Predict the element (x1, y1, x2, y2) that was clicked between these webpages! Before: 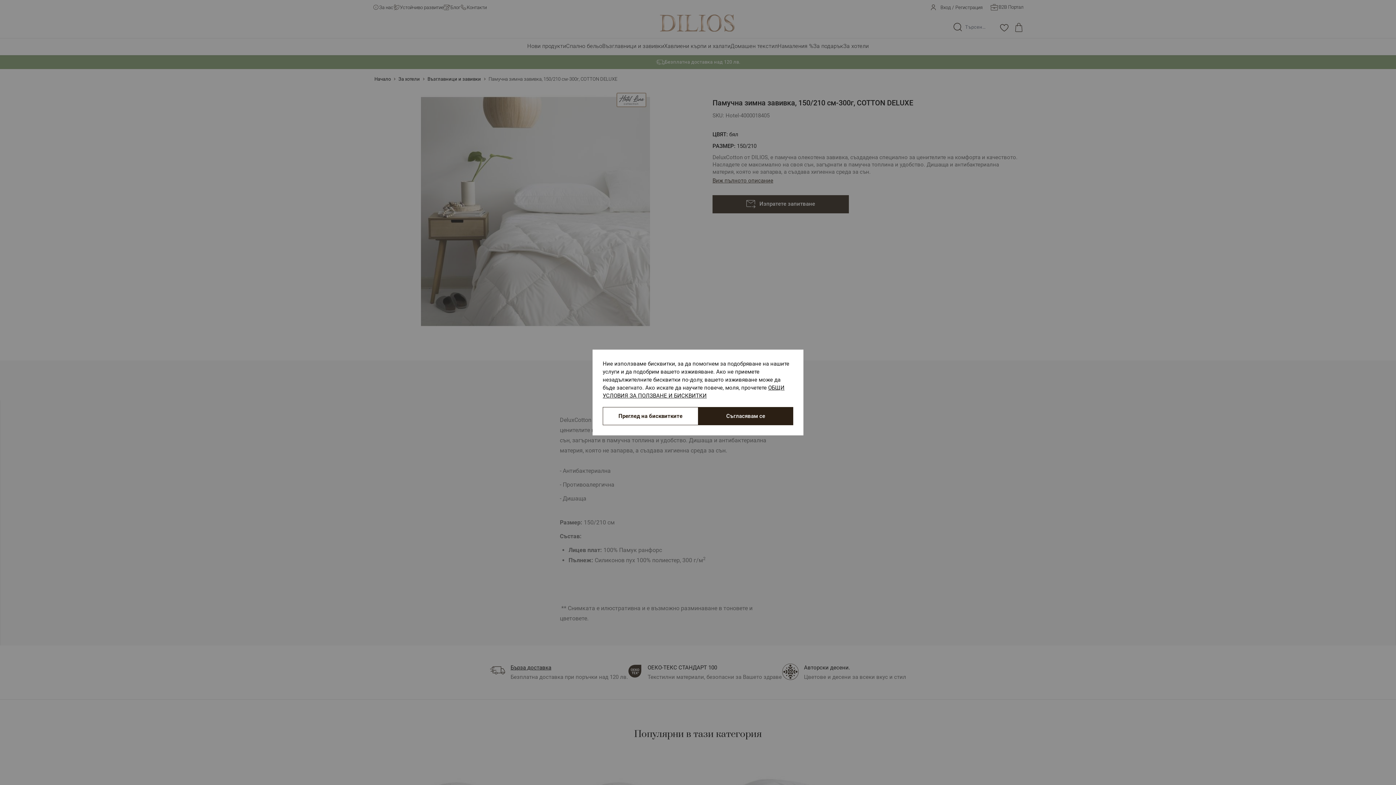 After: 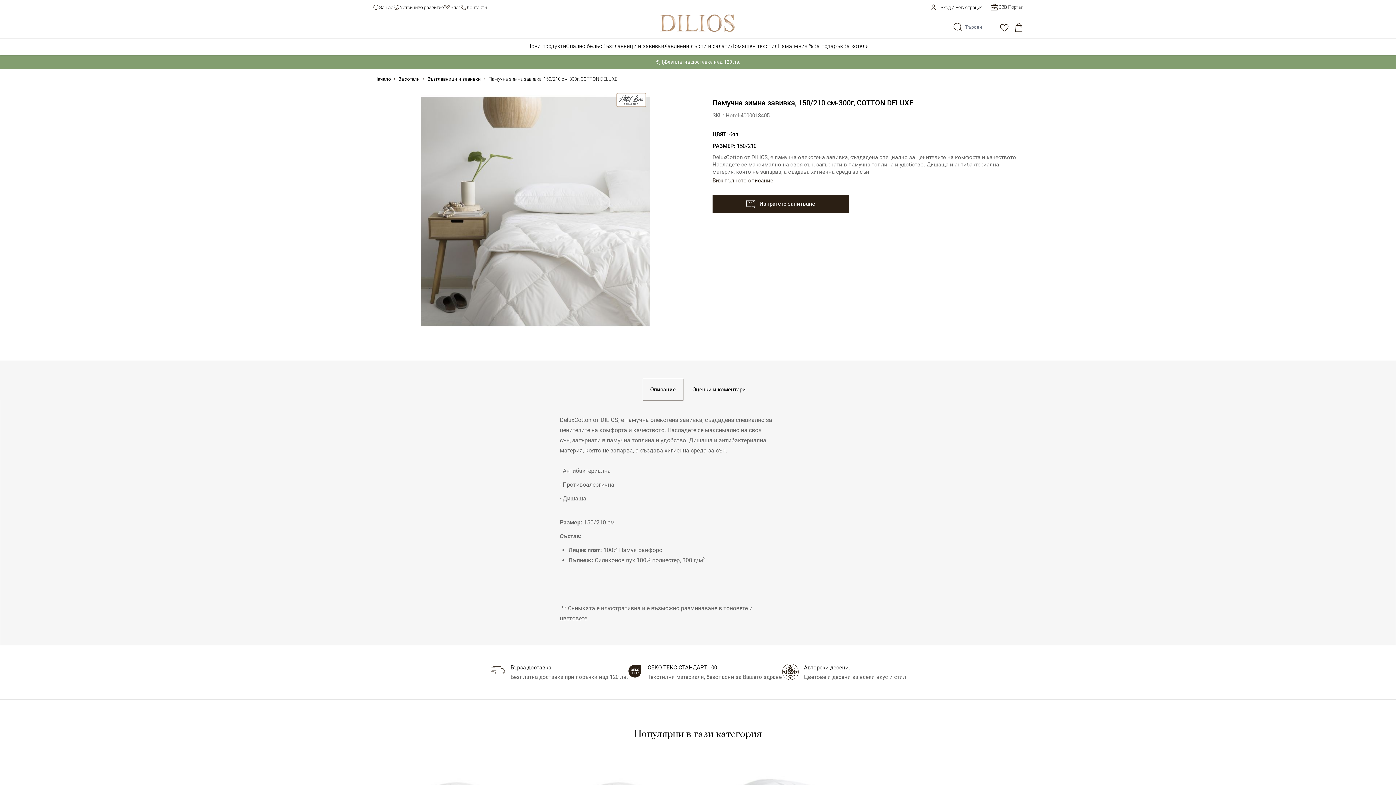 Action: bbox: (698, 407, 793, 425) label: Съгласявам се